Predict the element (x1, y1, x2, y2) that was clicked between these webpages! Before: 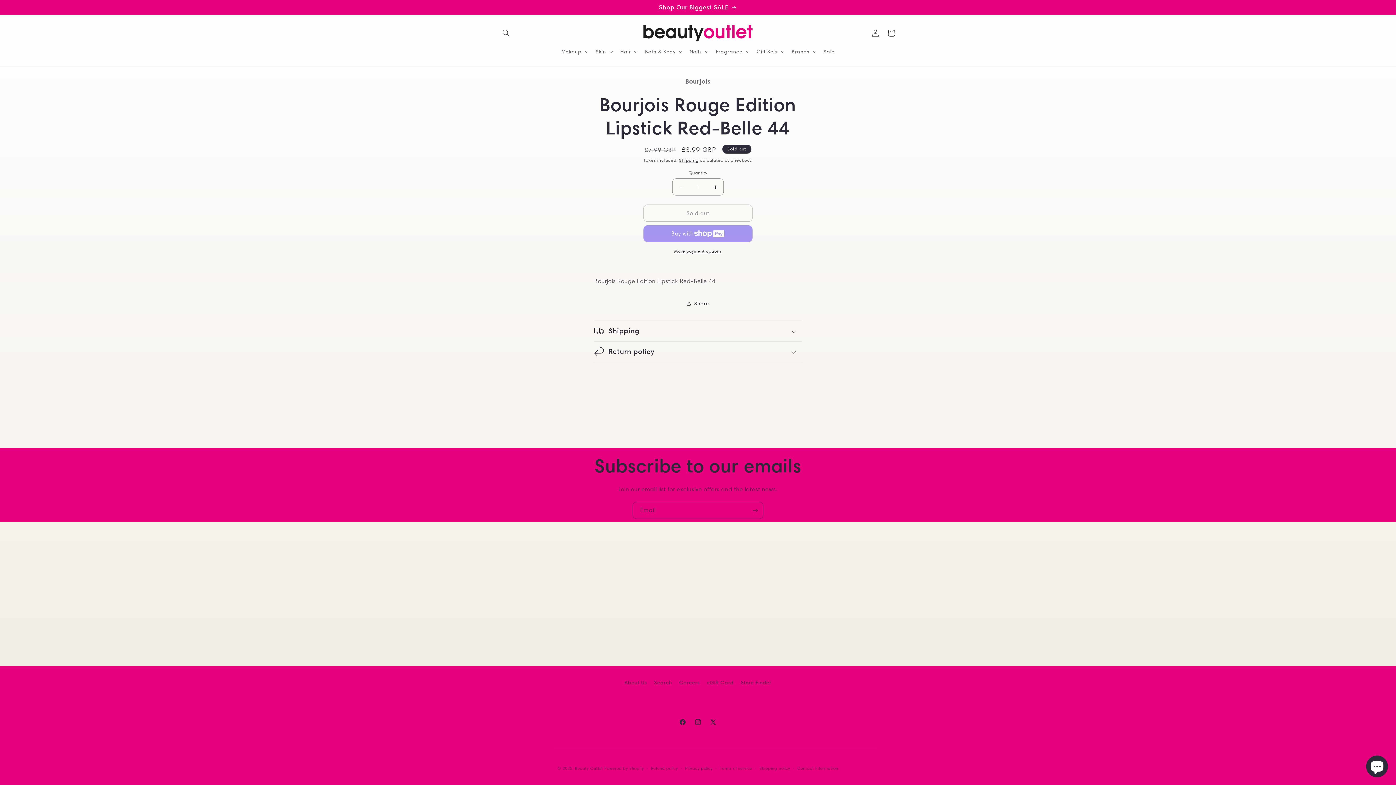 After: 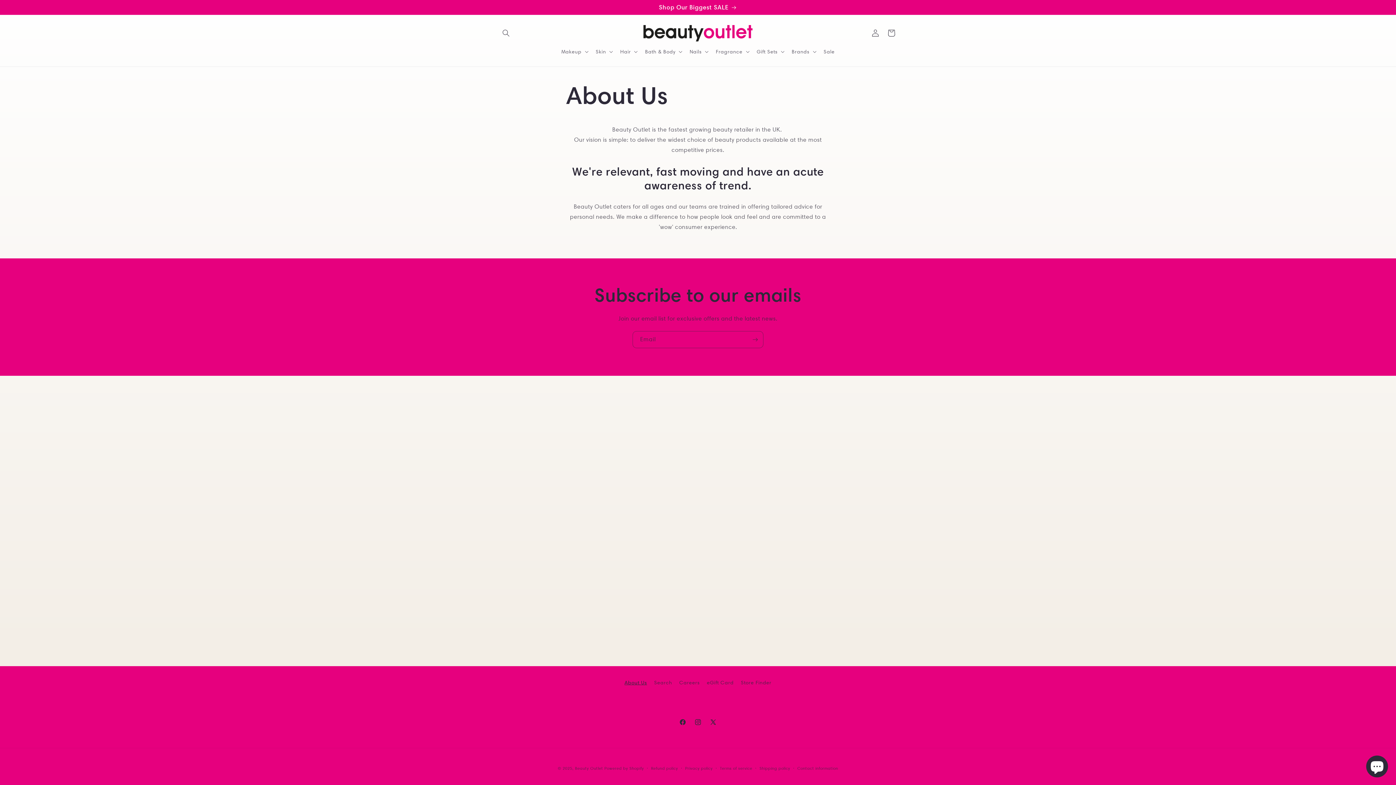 Action: bbox: (624, 678, 647, 689) label: About Us